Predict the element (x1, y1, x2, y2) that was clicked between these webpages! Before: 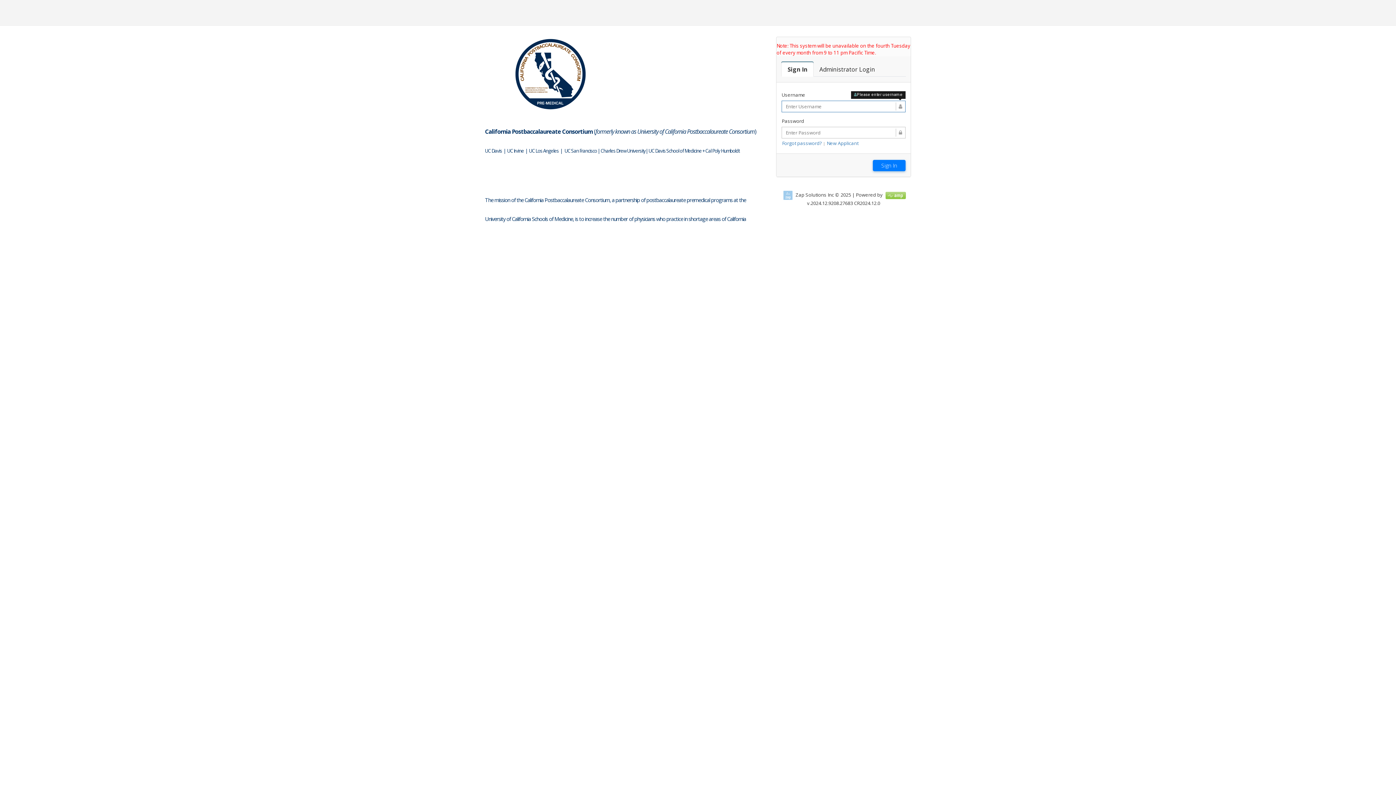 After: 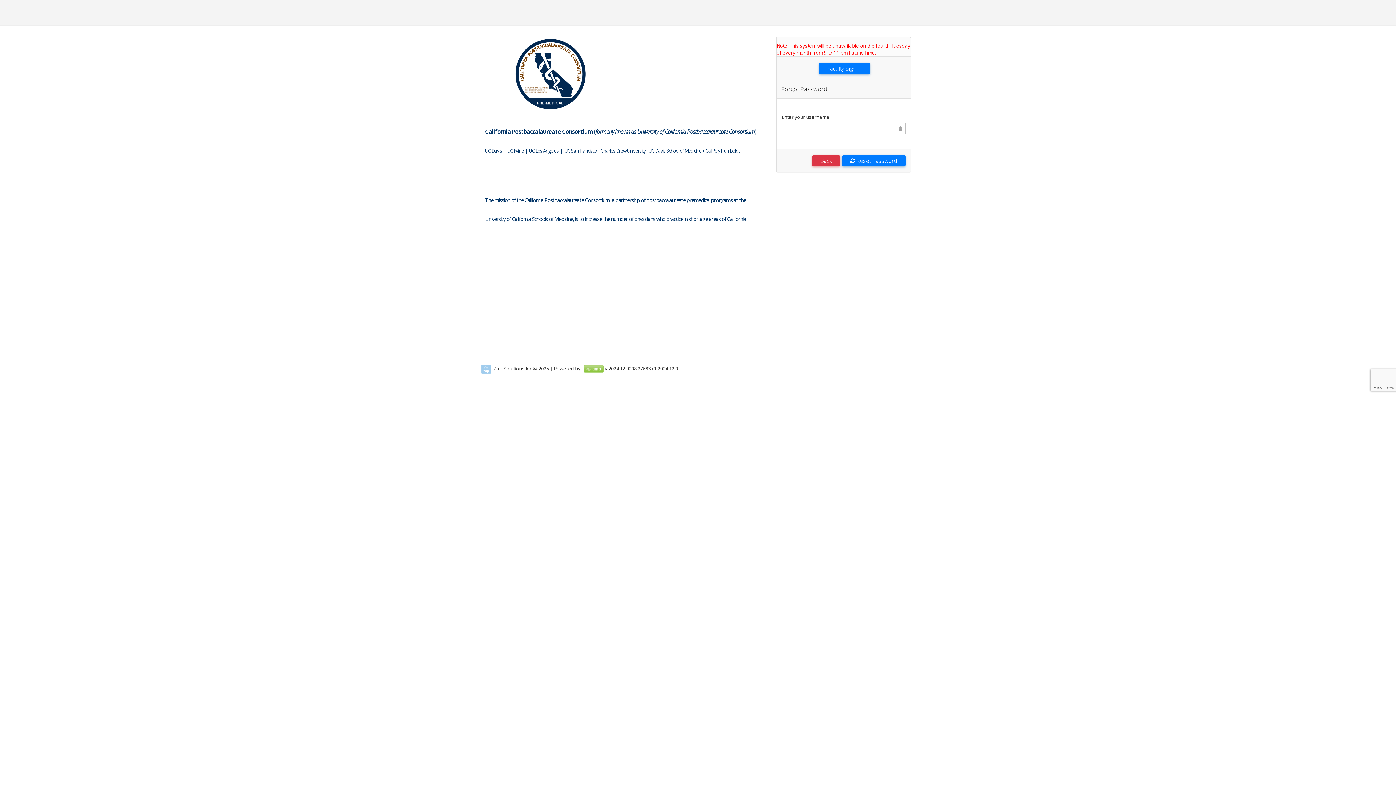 Action: label: Forgot password? bbox: (782, 140, 822, 146)